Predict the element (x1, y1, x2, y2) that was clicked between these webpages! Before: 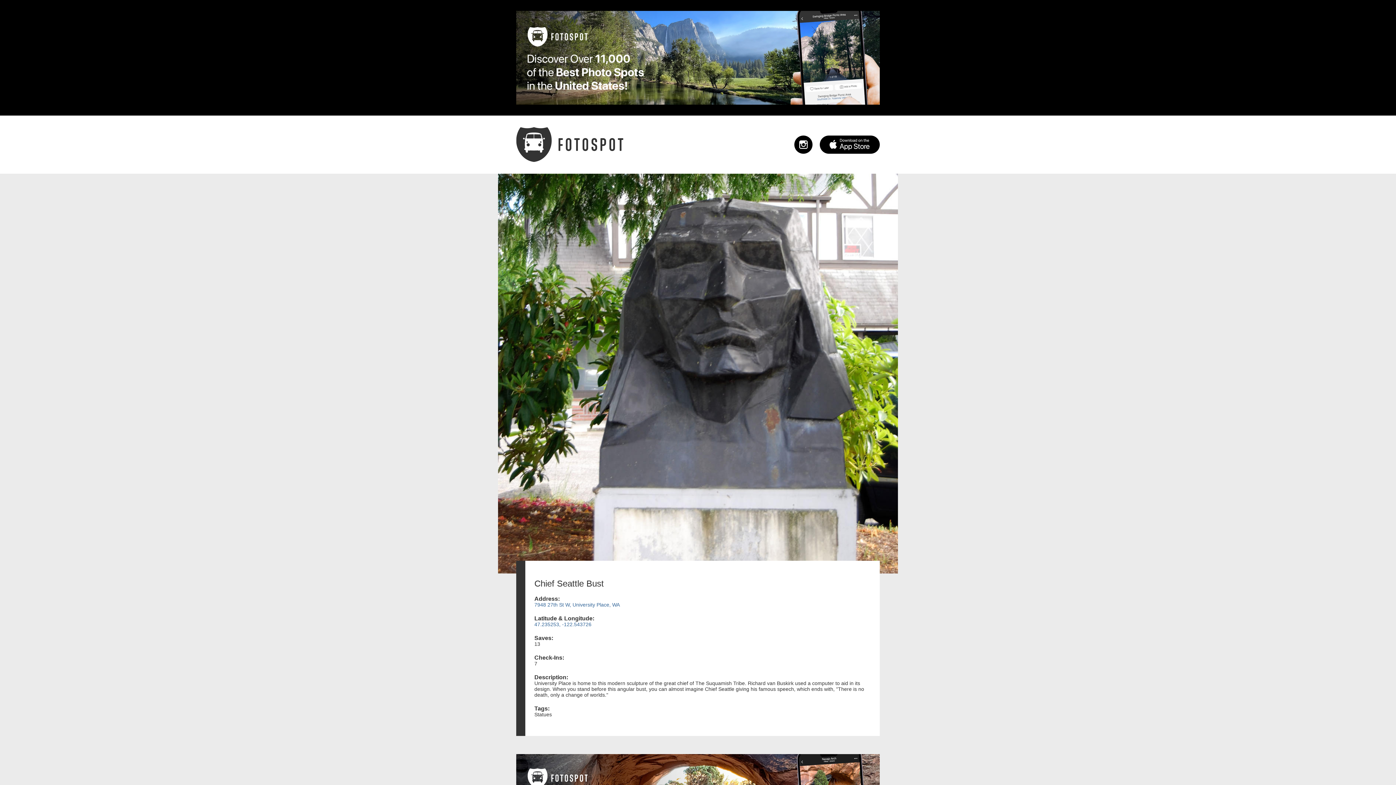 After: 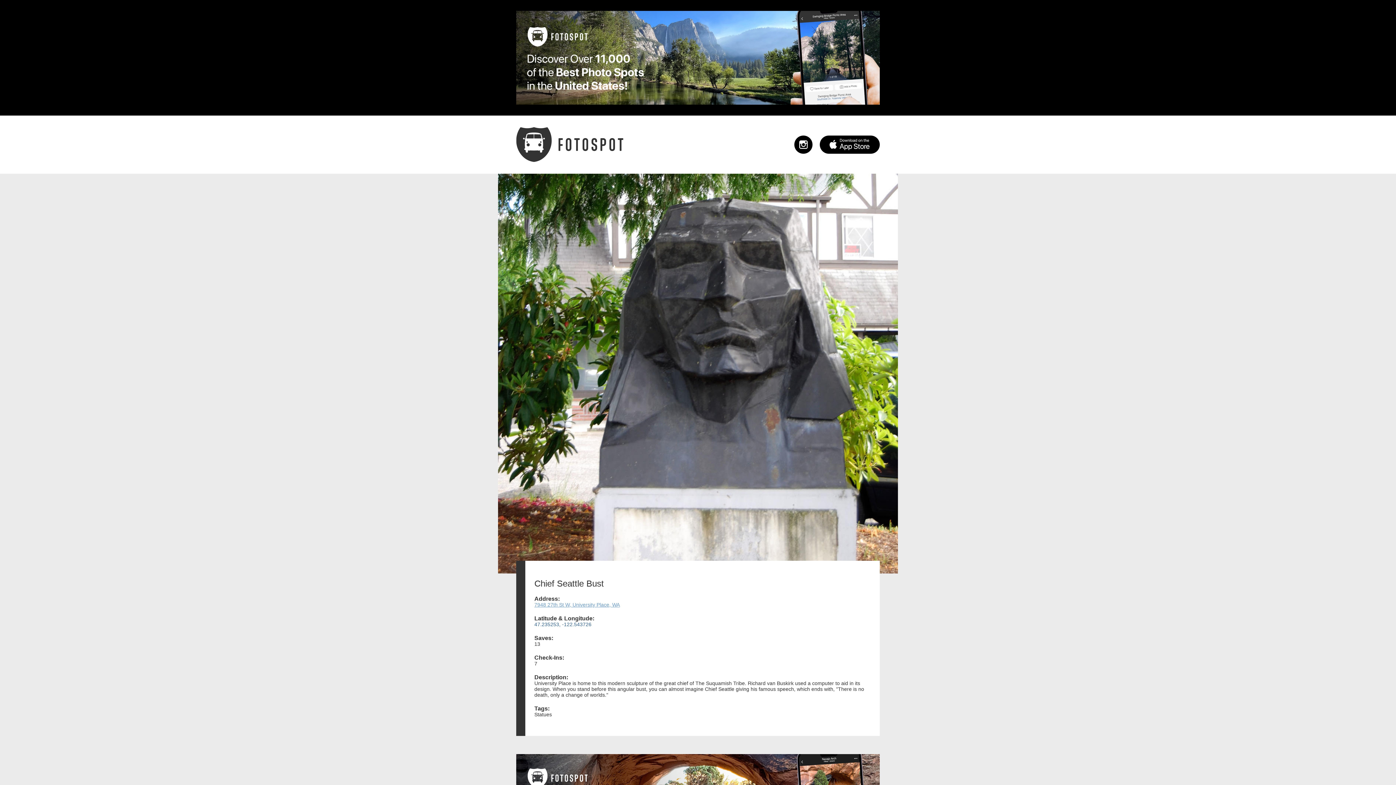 Action: label: 7948 27th St W, University Place, WA bbox: (534, 602, 620, 608)